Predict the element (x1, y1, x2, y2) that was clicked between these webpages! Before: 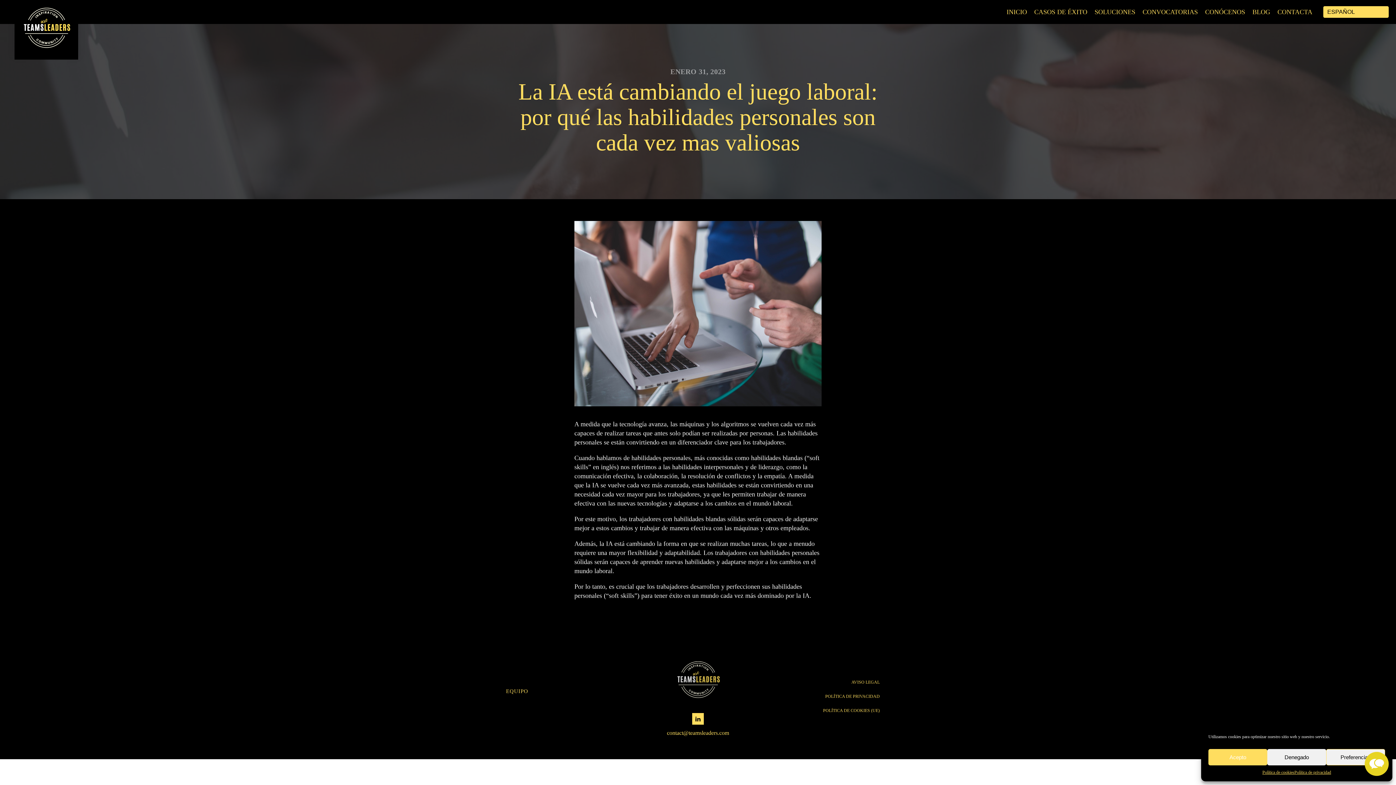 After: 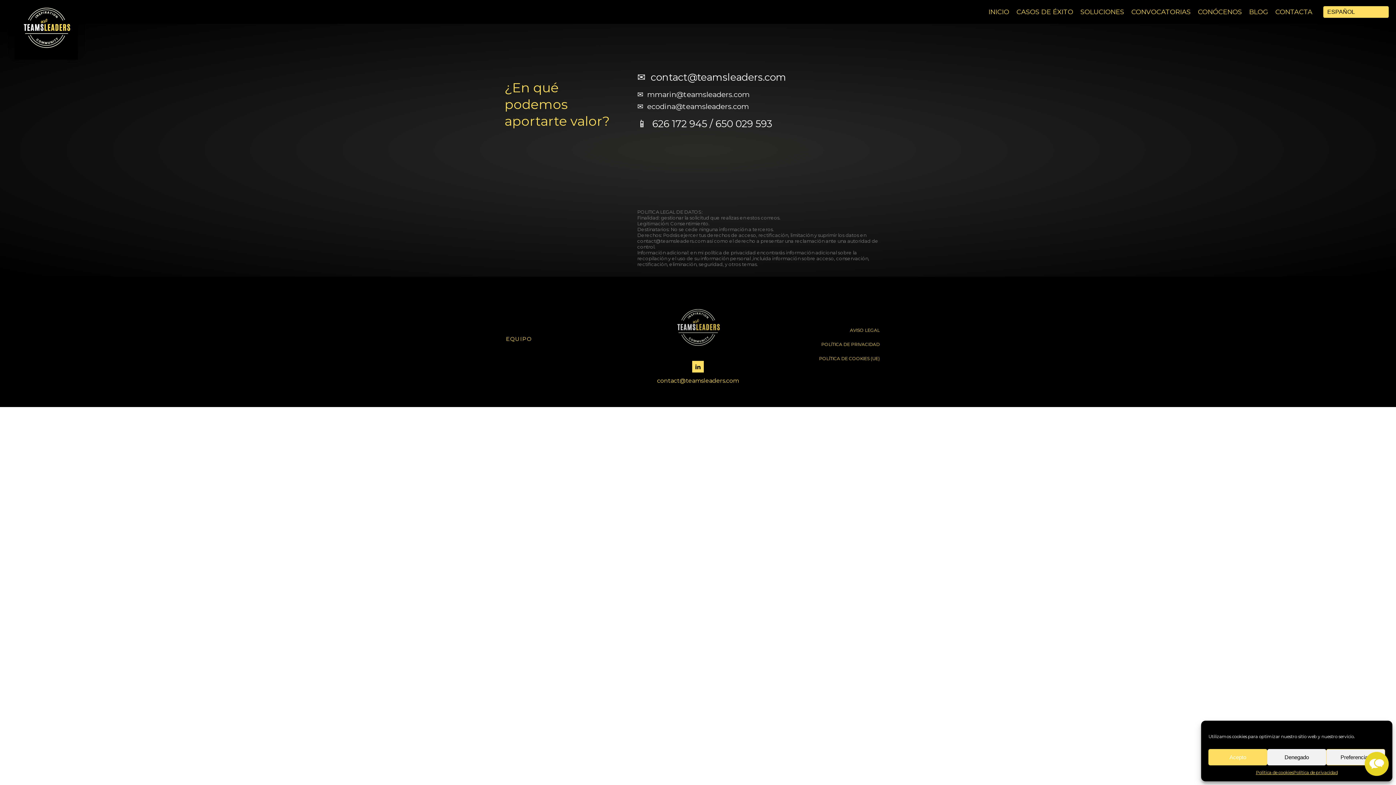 Action: bbox: (1274, 3, 1316, 20) label: CONTACTA